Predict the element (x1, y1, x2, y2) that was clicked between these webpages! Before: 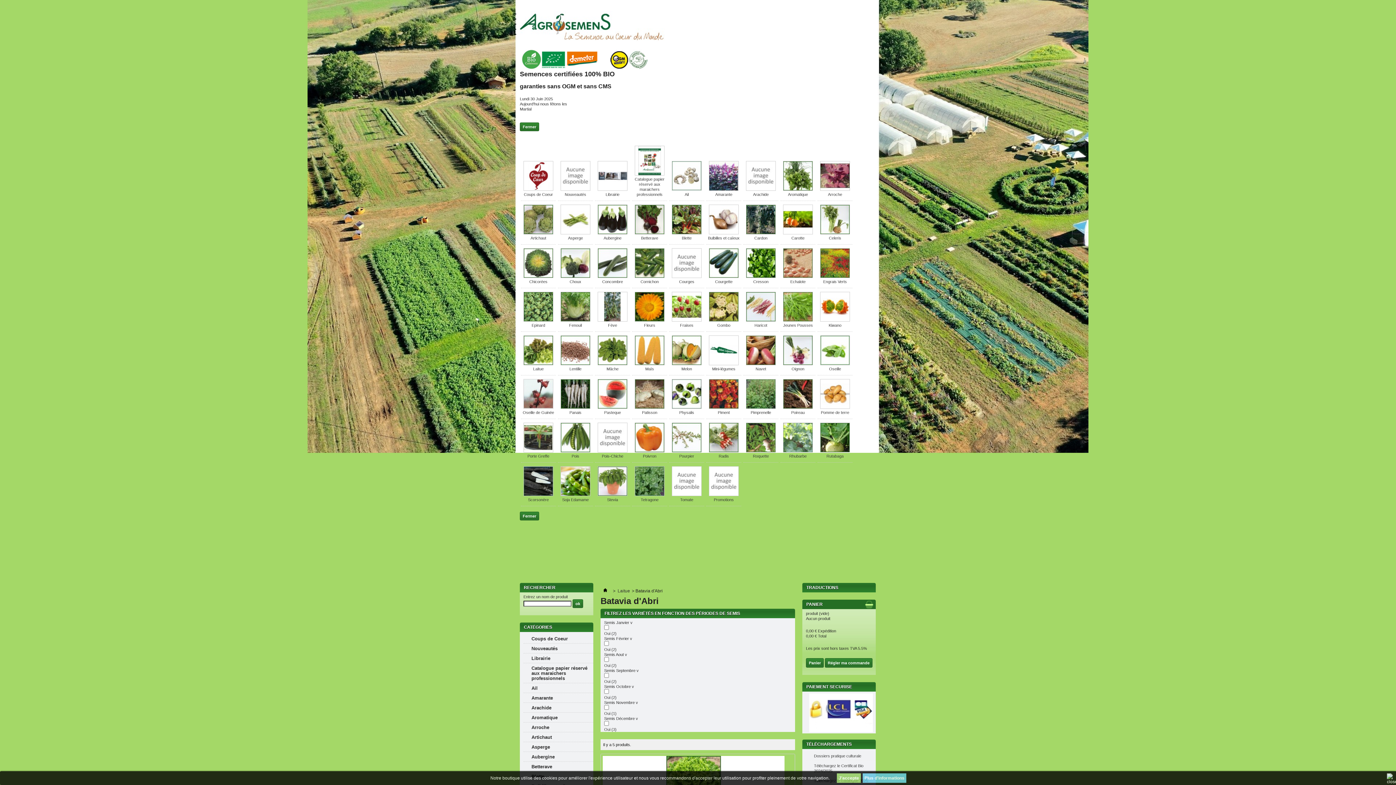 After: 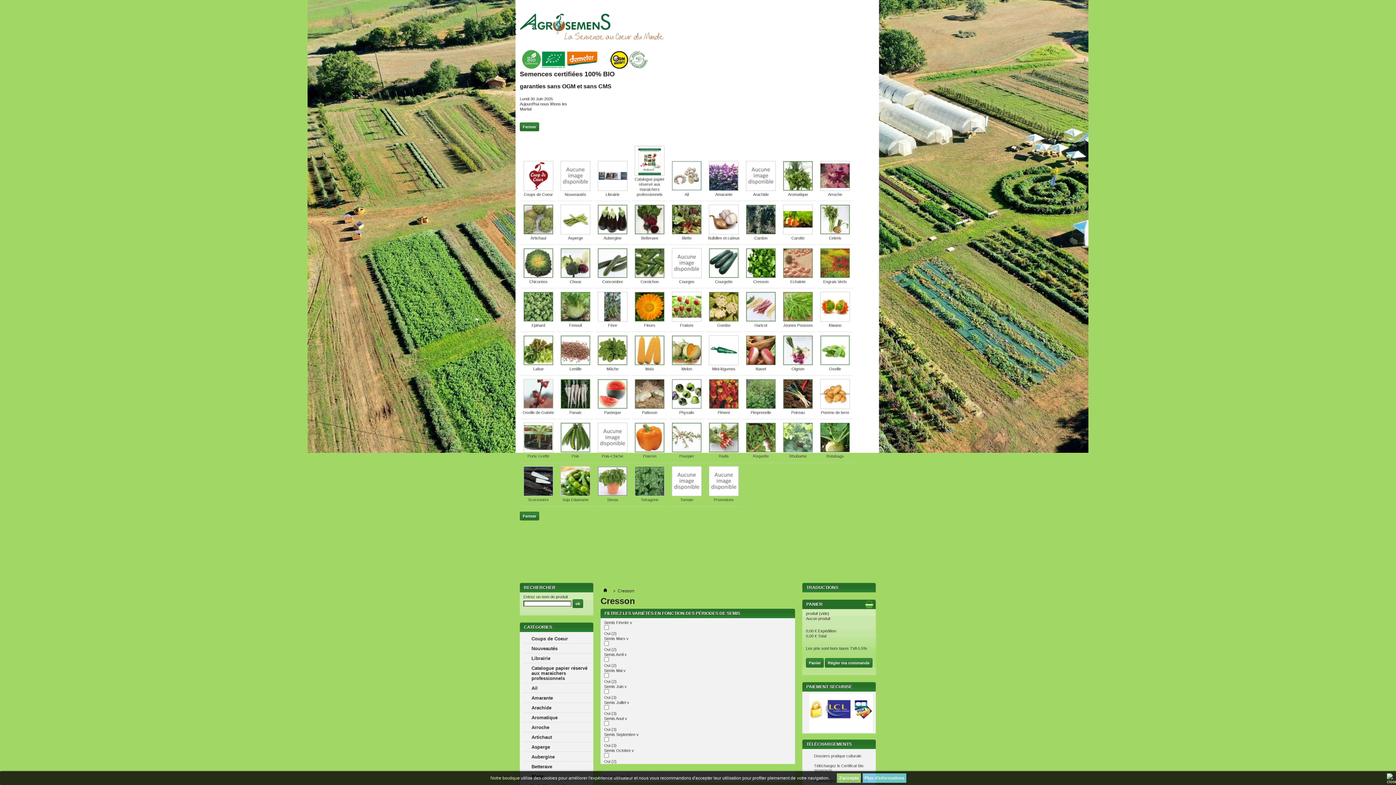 Action: bbox: (746, 274, 776, 278)